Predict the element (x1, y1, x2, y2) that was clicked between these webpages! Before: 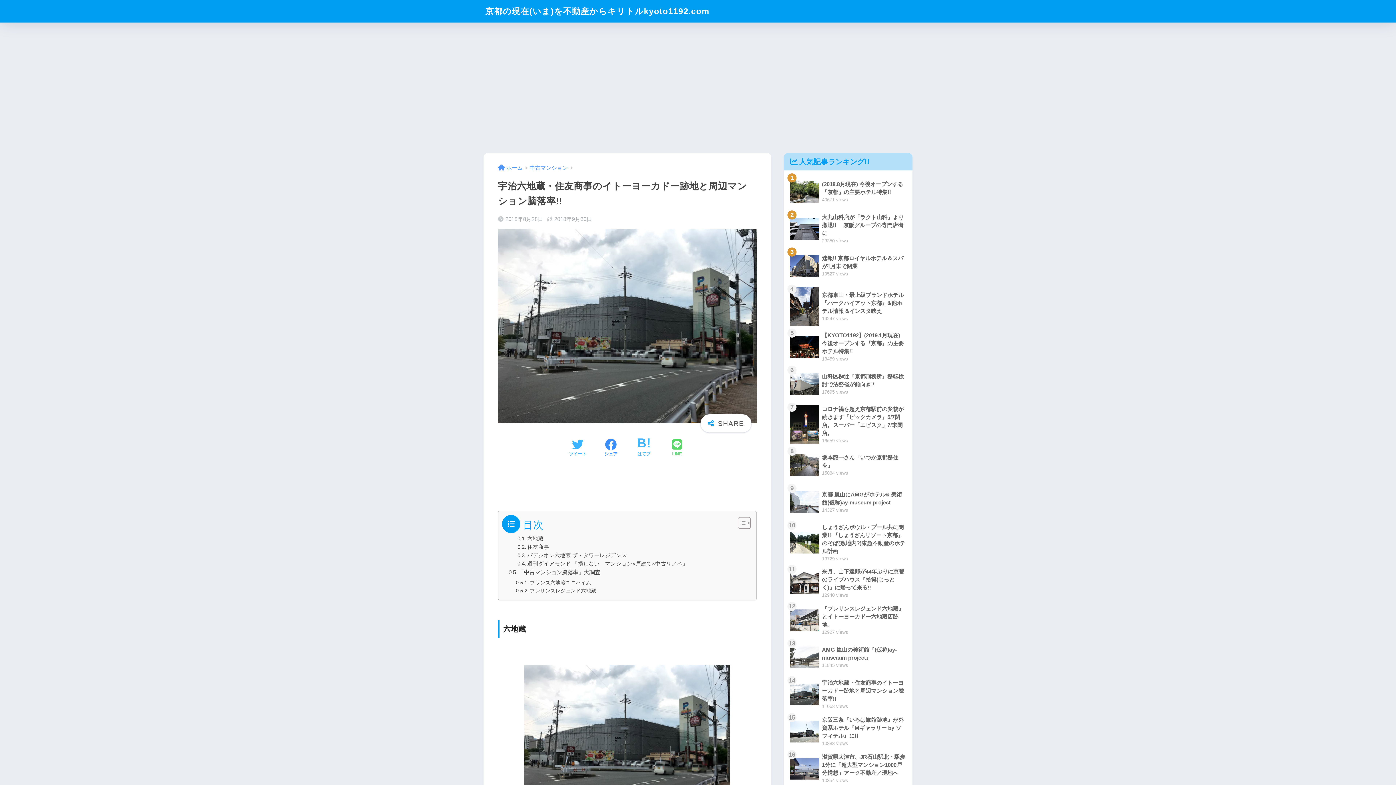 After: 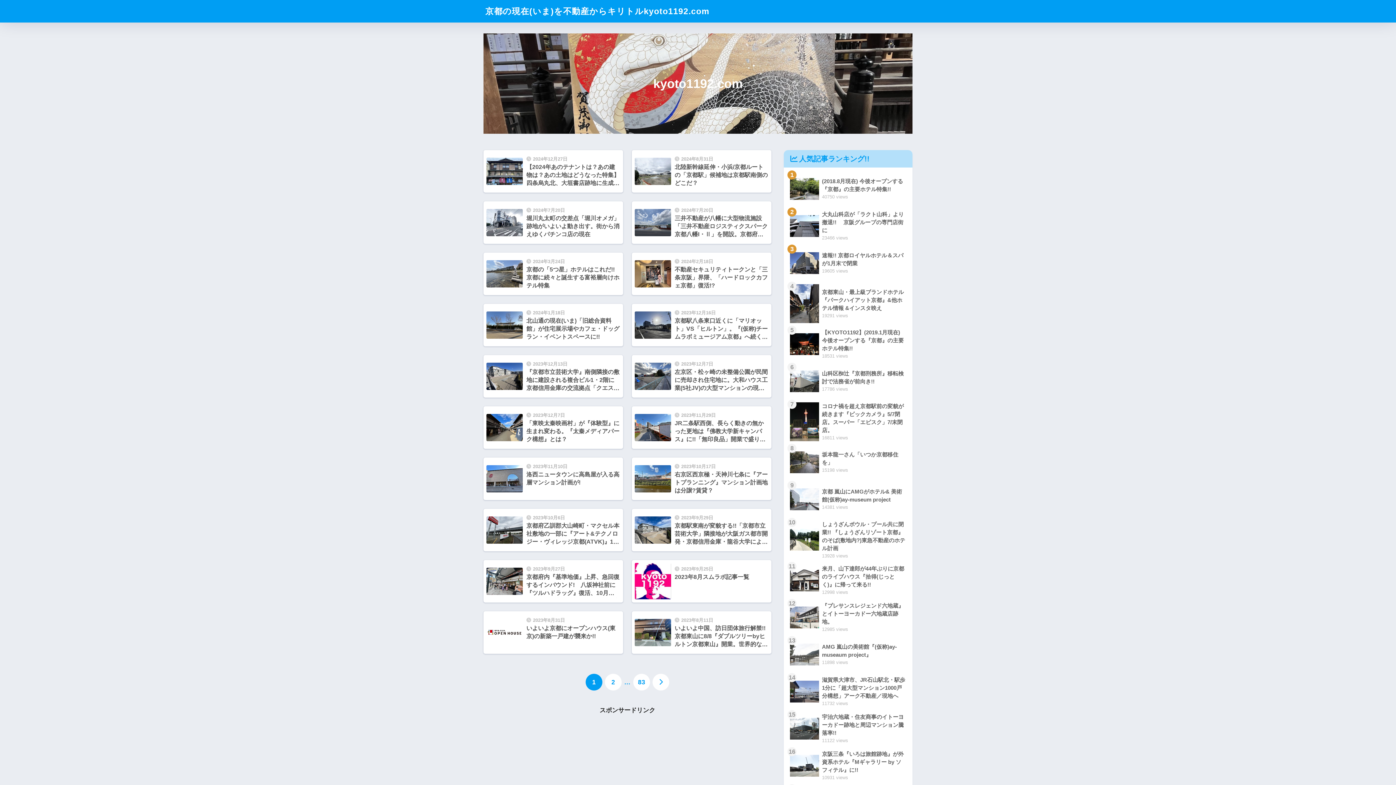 Action: bbox: (485, 6, 709, 16) label: 京都の現在(いま)を不動産からキリトルkyoto1192.com